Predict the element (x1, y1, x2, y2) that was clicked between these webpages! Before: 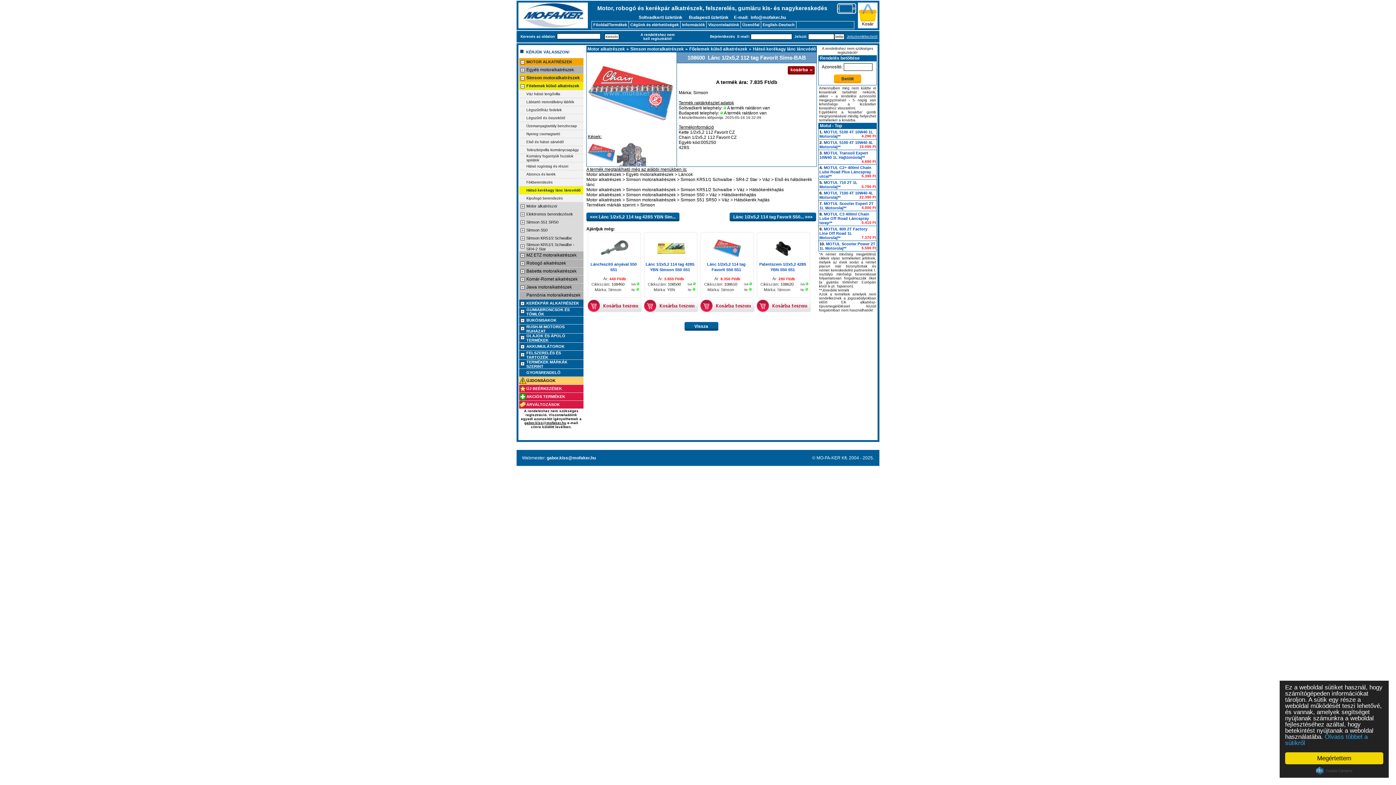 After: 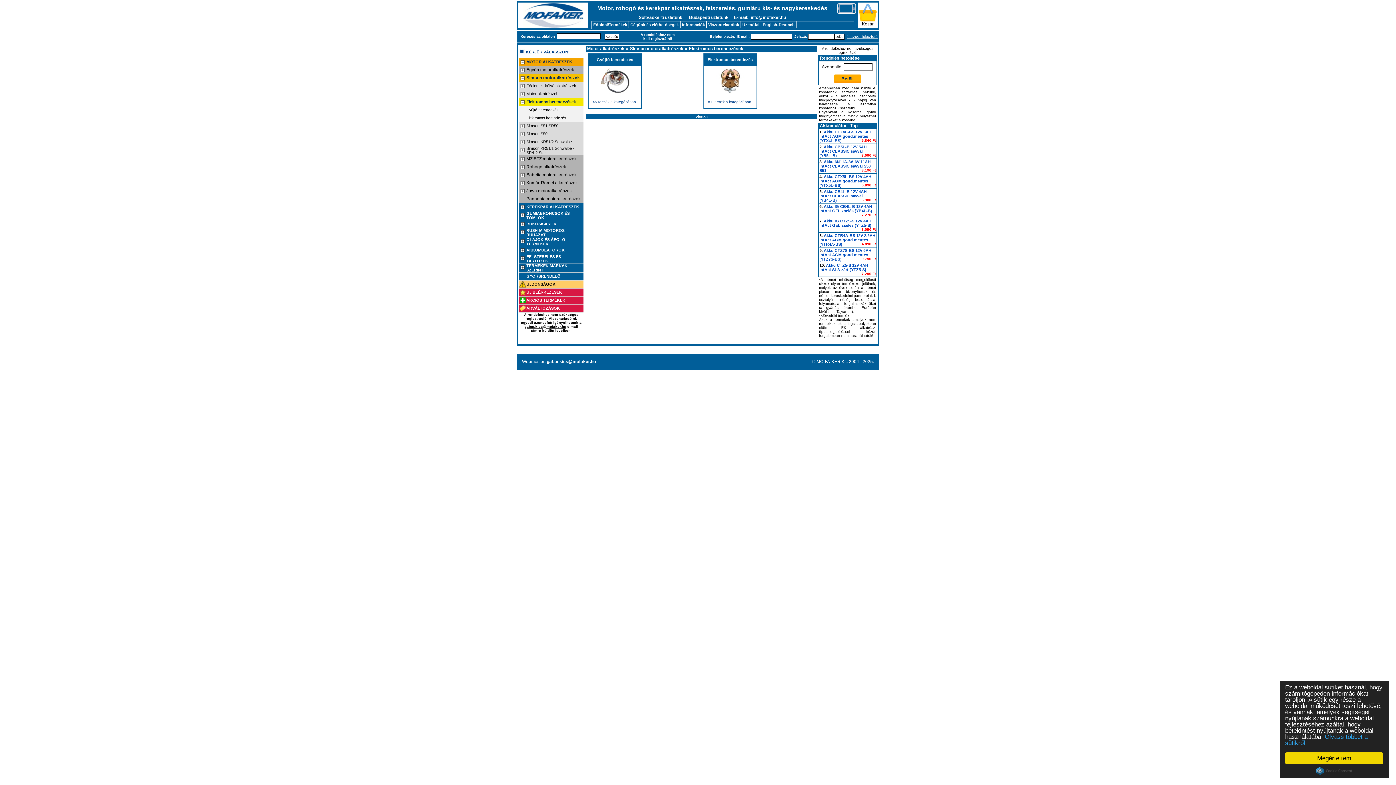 Action: label: Elektromos berendezések bbox: (526, 212, 573, 216)